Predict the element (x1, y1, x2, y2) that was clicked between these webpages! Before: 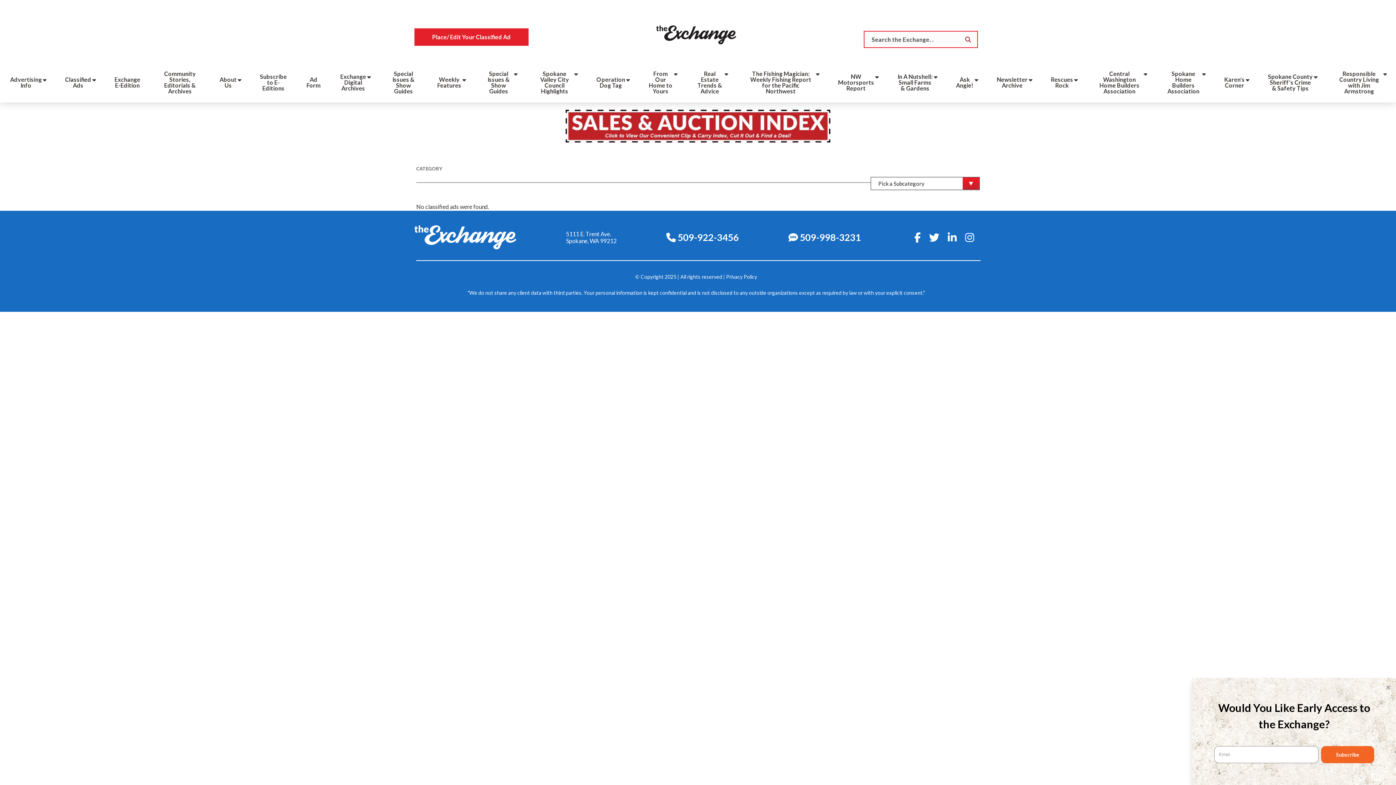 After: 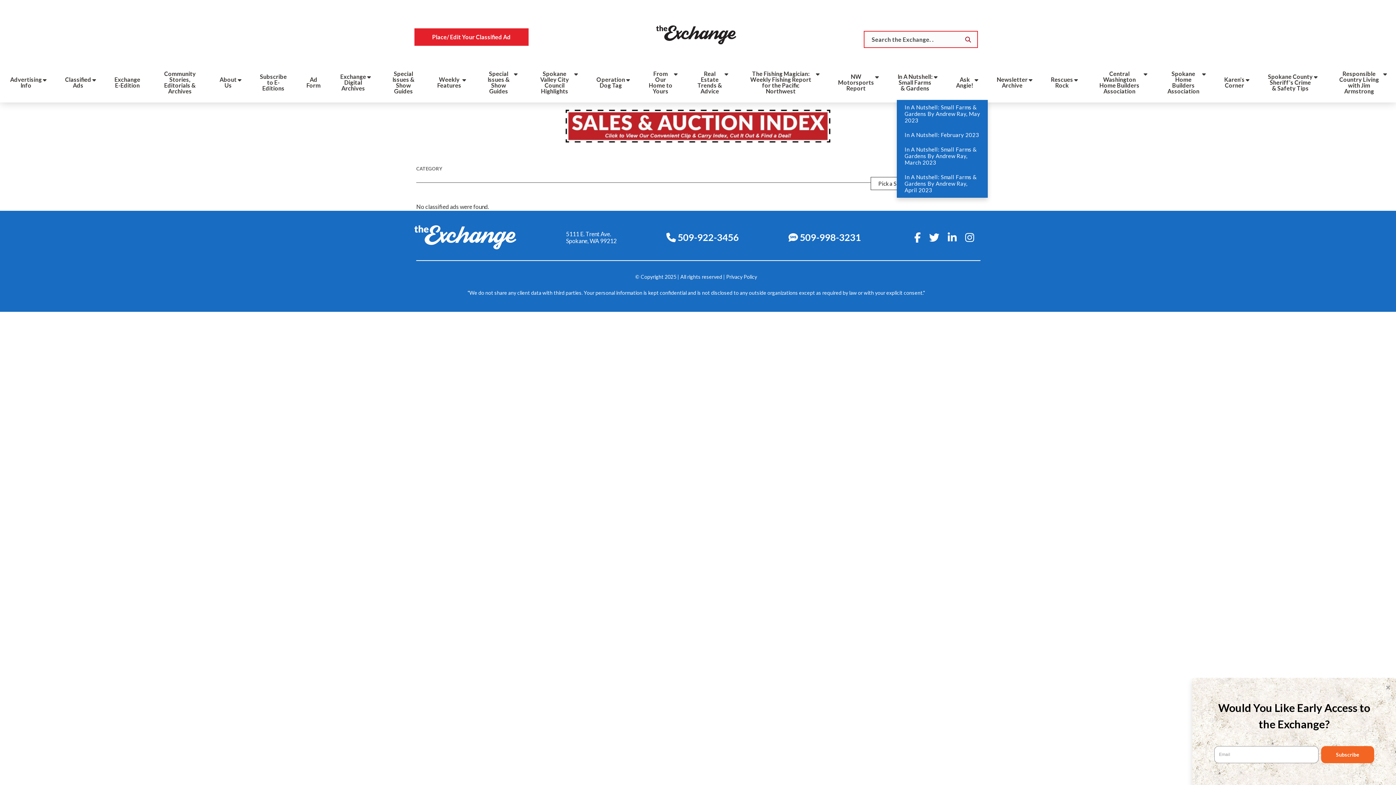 Action: bbox: (897, 68, 933, 99) label: In A Nutshell: Small Farms & Gardens